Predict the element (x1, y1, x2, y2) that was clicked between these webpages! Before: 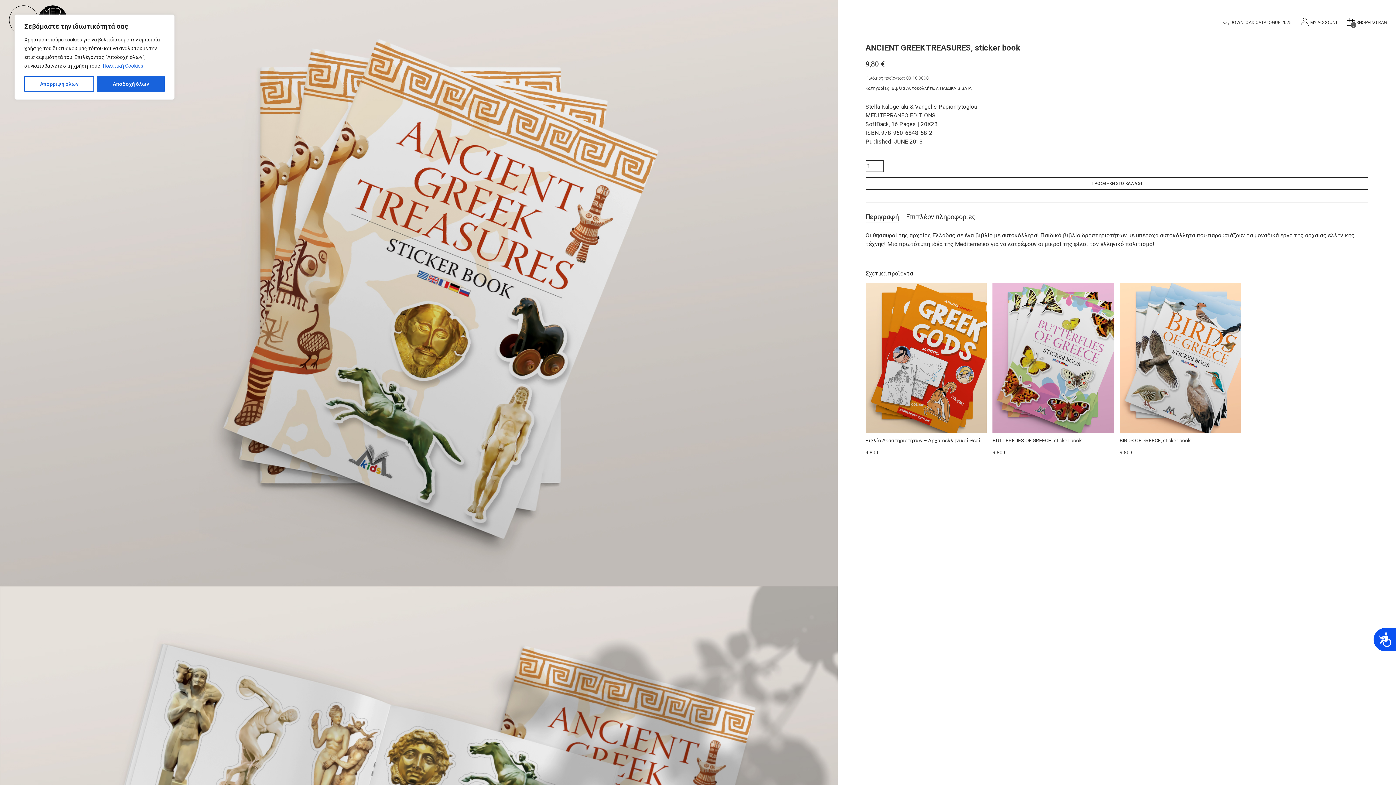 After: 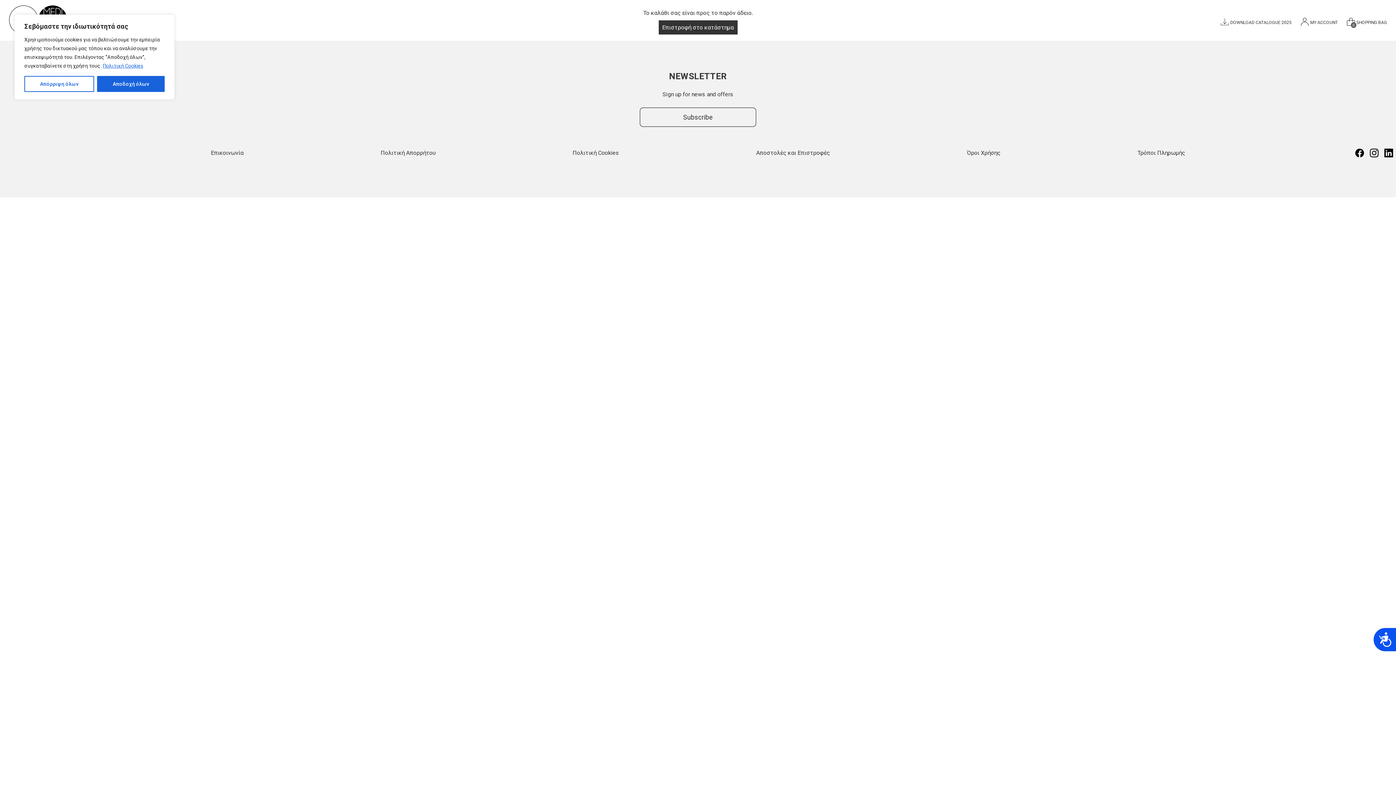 Action: bbox: (1347, 17, 1387, 25) label: 0
SHOPPING BAG